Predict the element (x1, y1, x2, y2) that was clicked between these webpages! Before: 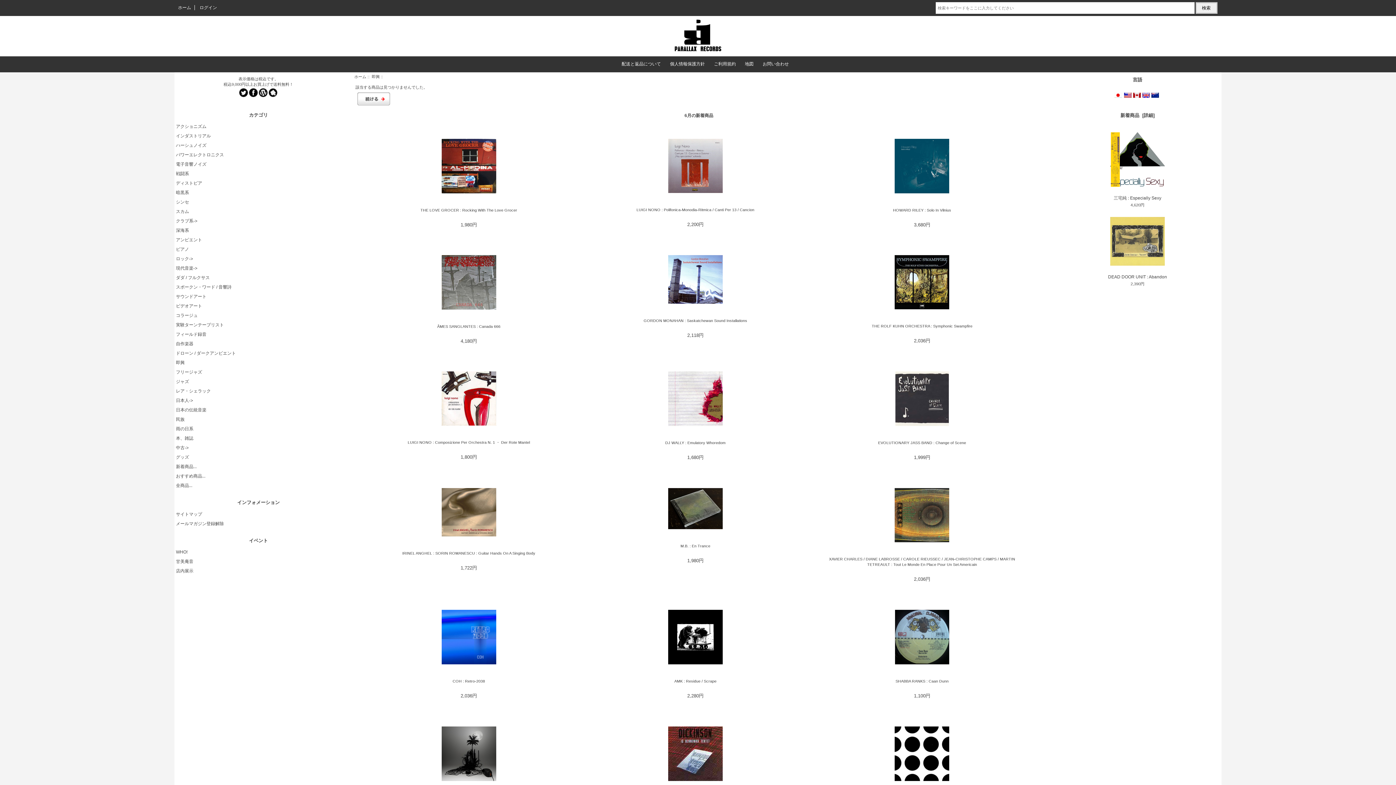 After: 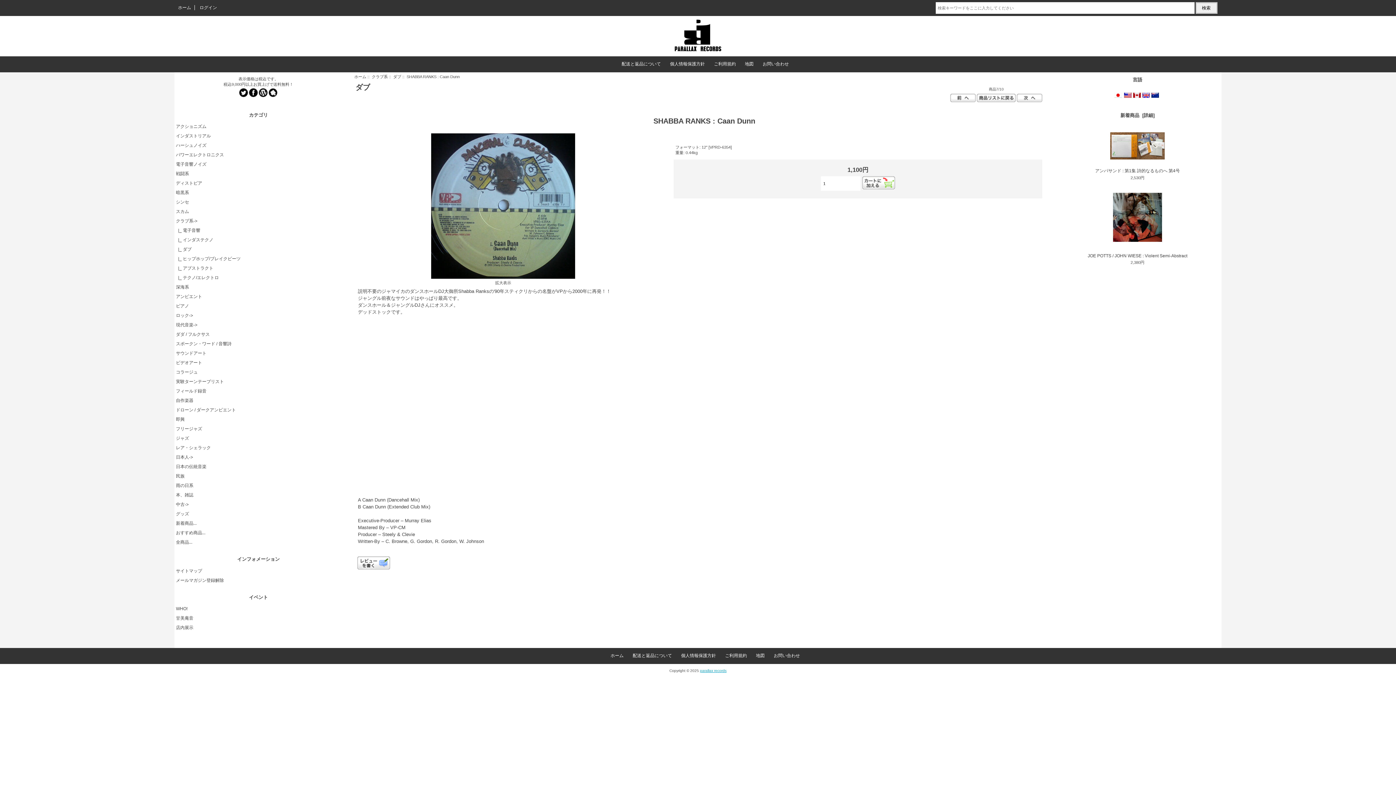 Action: label: SHABBA RANKS : Caan Dunn bbox: (820, 678, 1024, 684)